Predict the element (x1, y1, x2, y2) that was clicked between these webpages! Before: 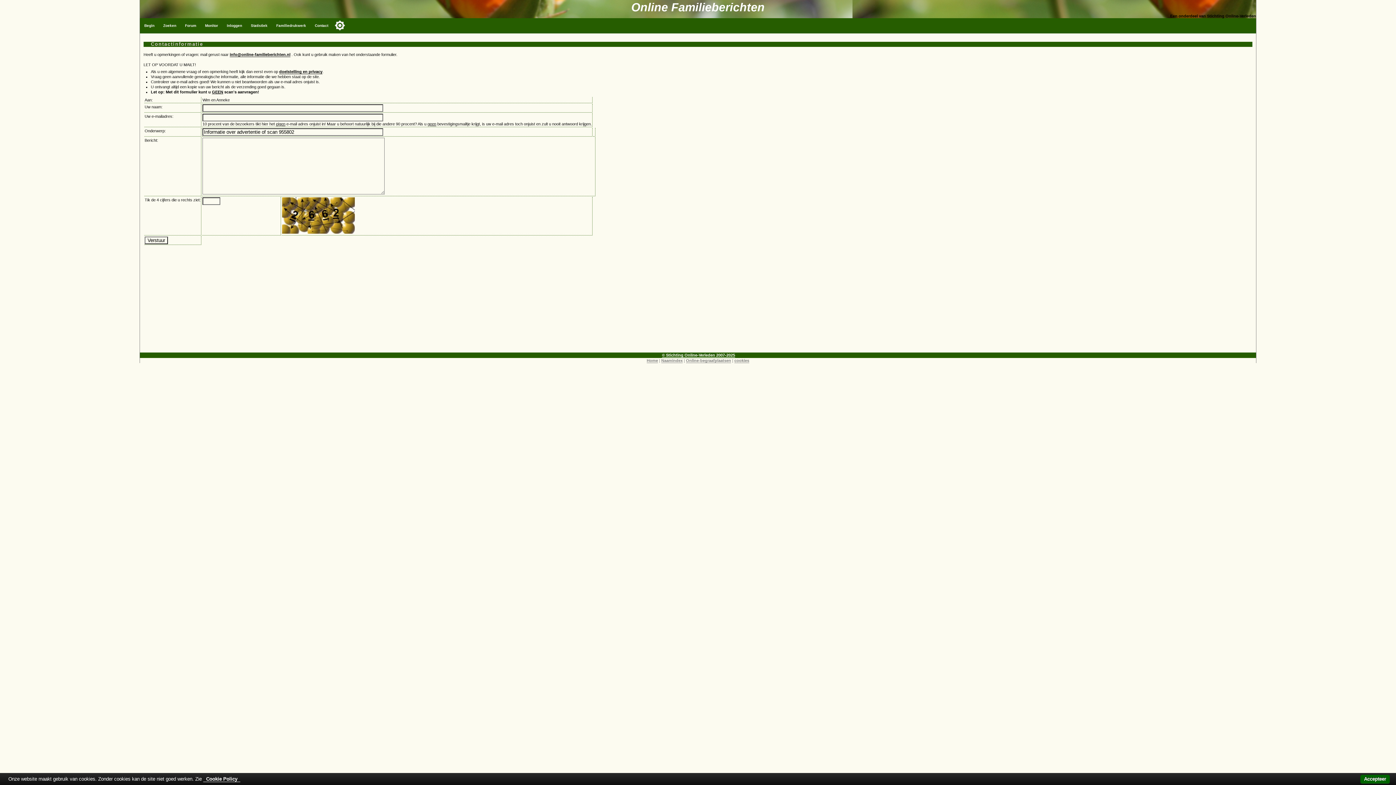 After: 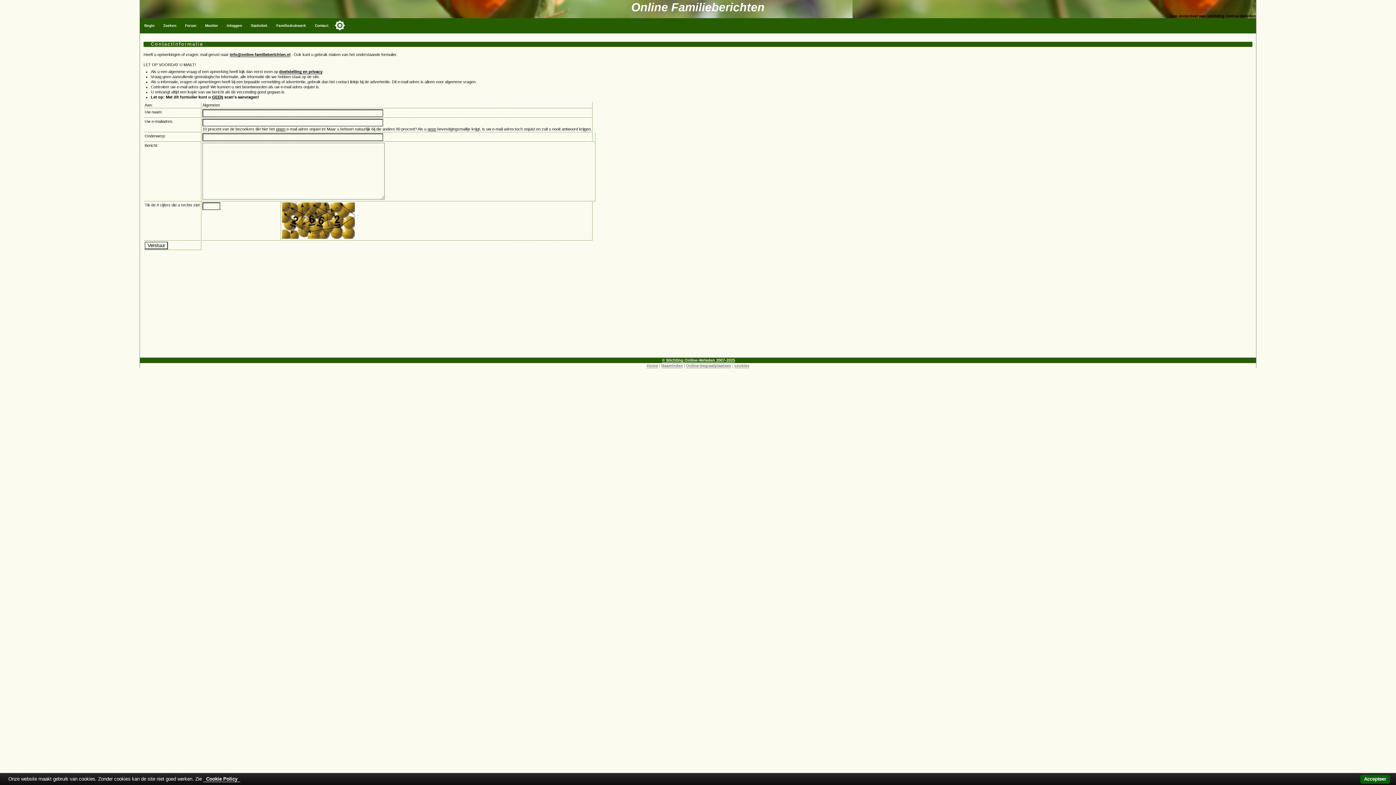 Action: label: Contact bbox: (310, 18, 332, 33)